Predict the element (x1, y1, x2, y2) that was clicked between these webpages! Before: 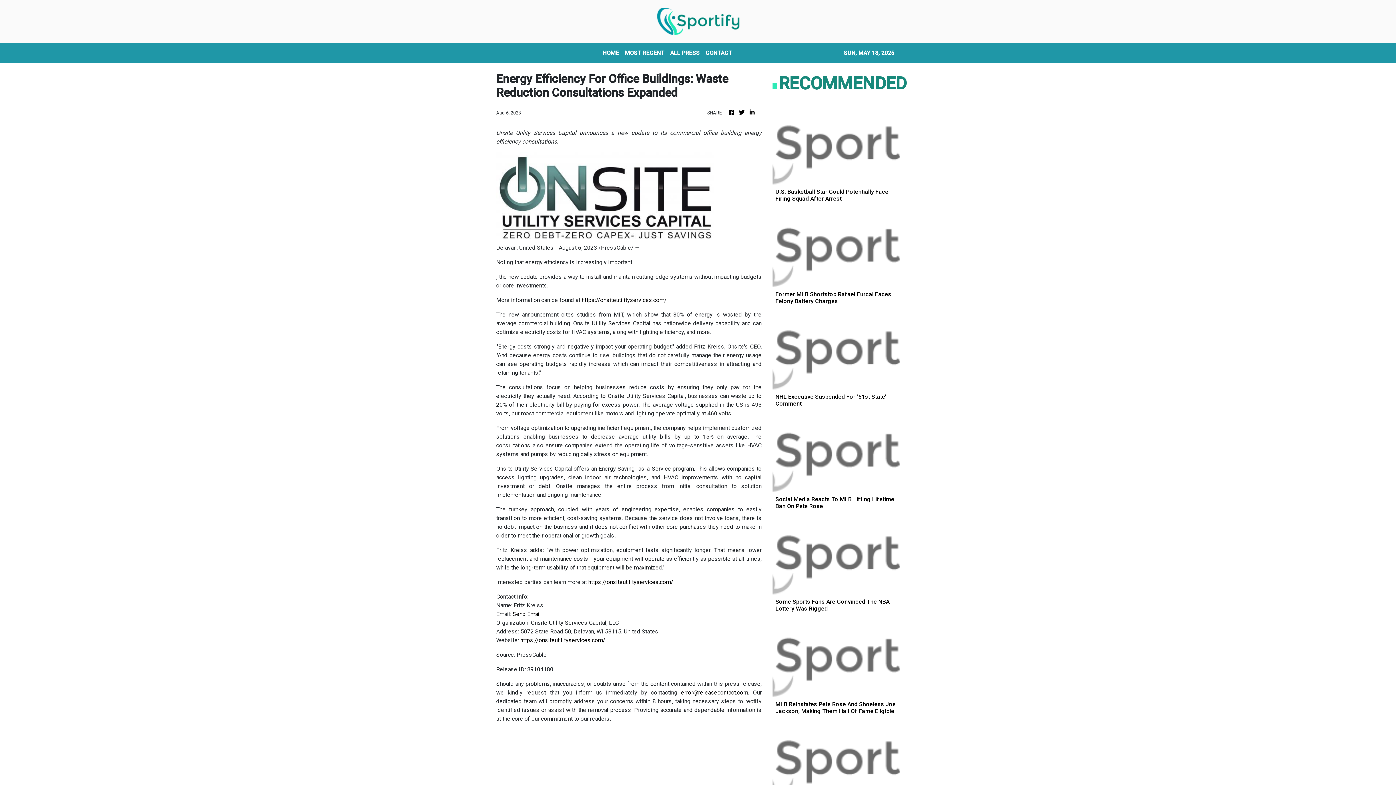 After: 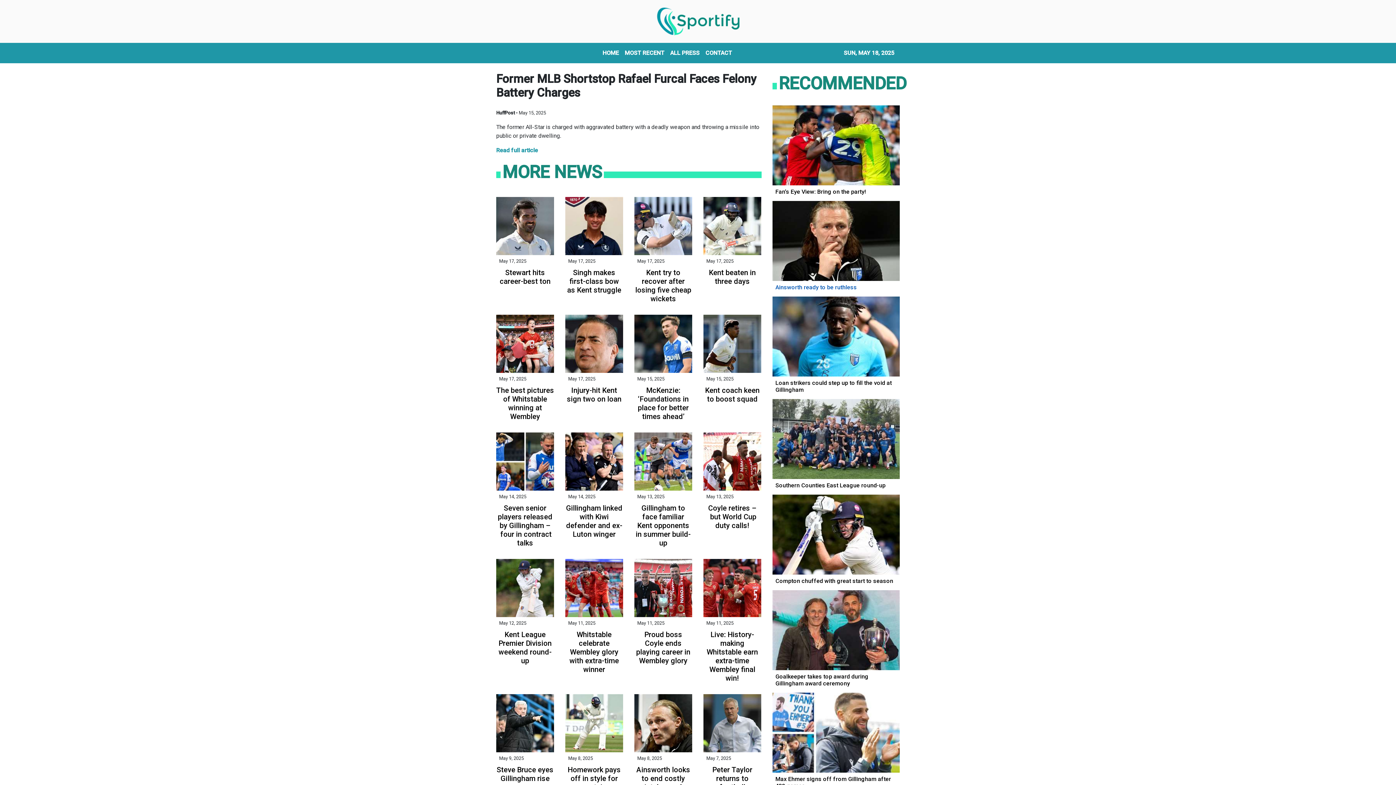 Action: label: Former MLB Shortstop Rafael Furcal Faces Felony Battery Charges bbox: (772, 245, 900, 304)